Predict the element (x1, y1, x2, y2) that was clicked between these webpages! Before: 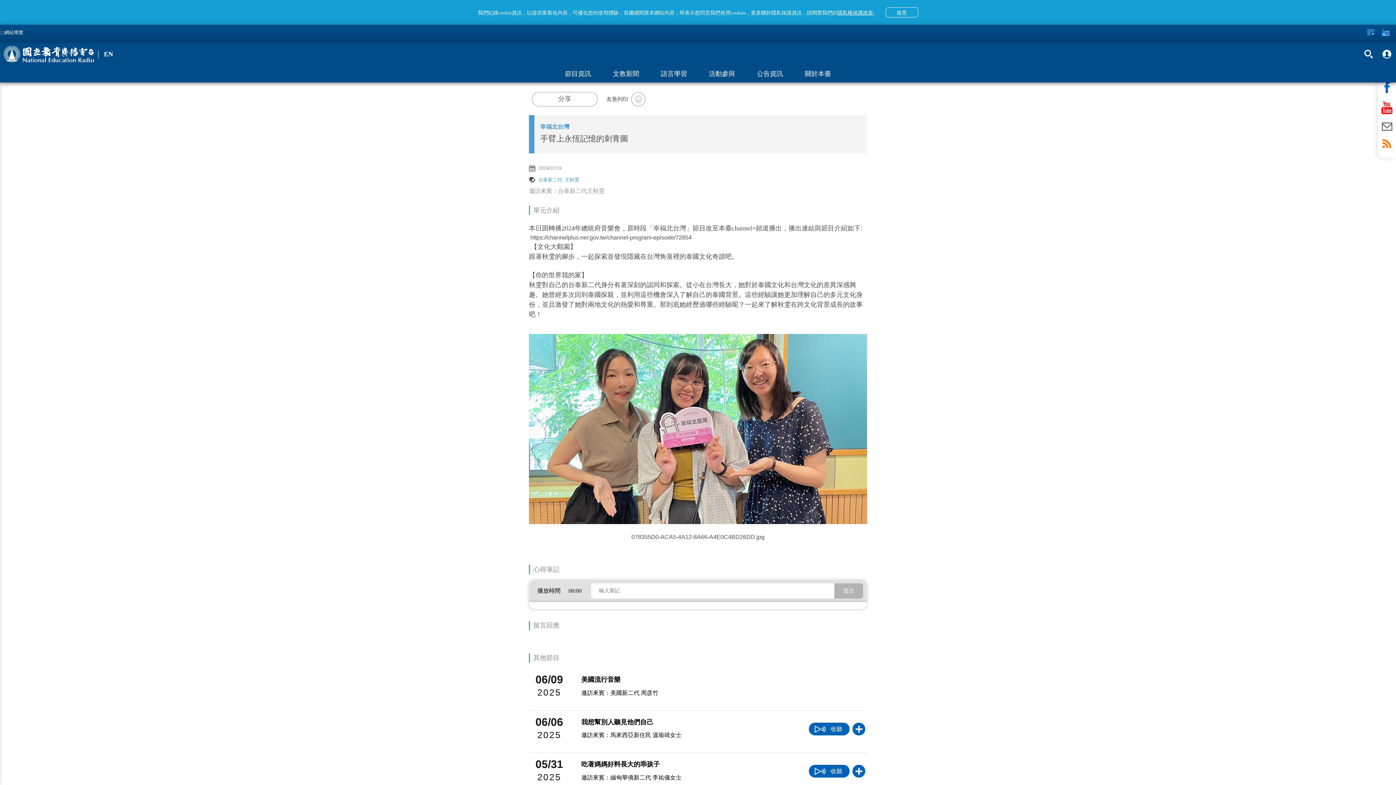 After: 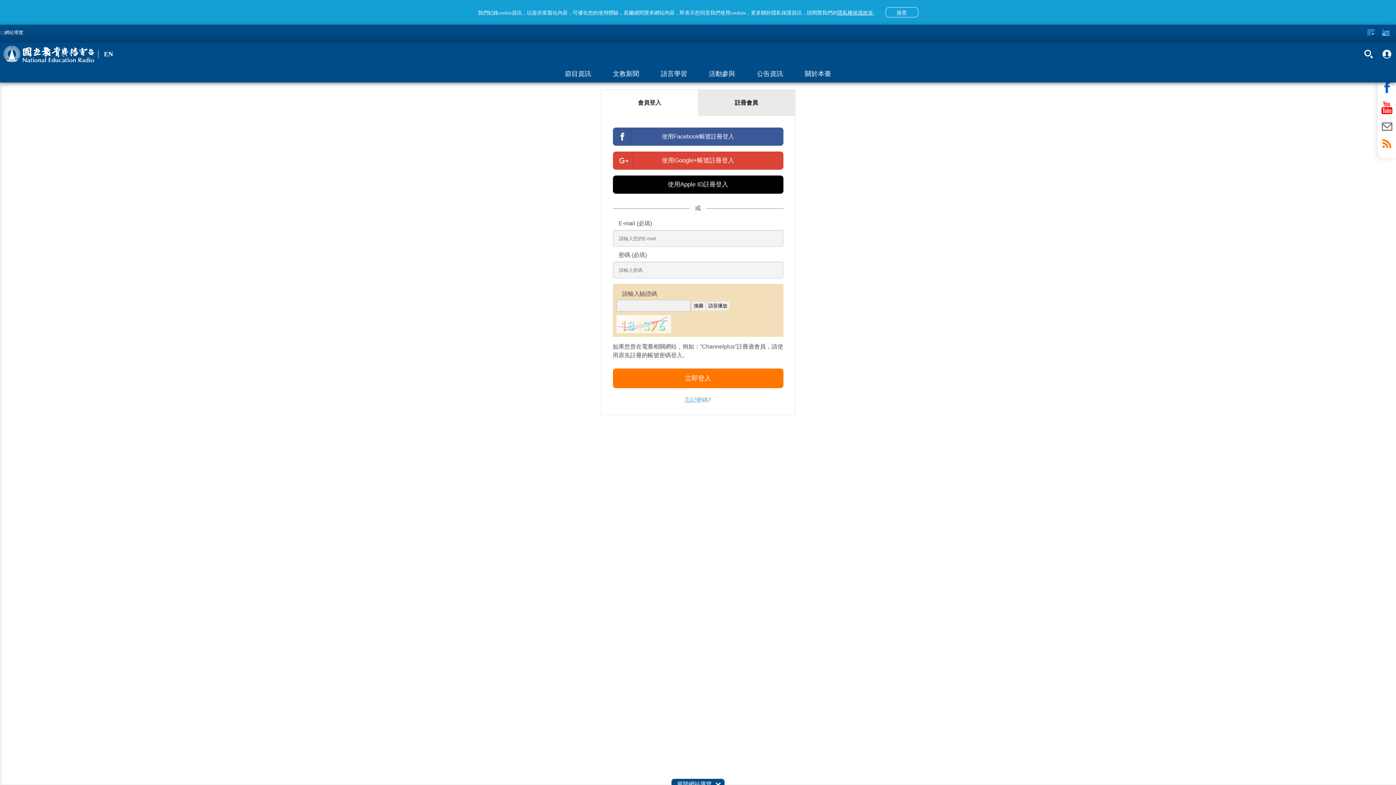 Action: label: 會員登入 bbox: (1379, 49, 1395, 58)